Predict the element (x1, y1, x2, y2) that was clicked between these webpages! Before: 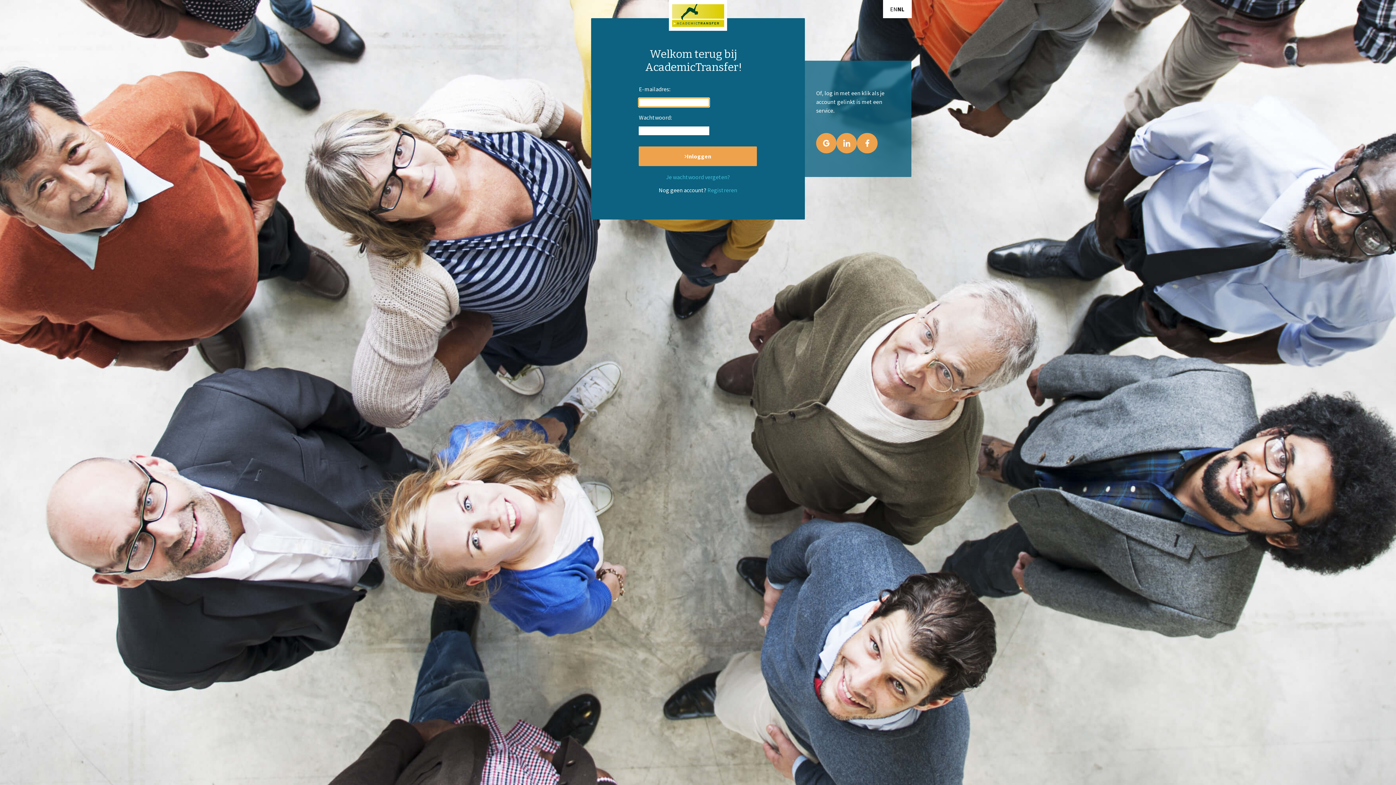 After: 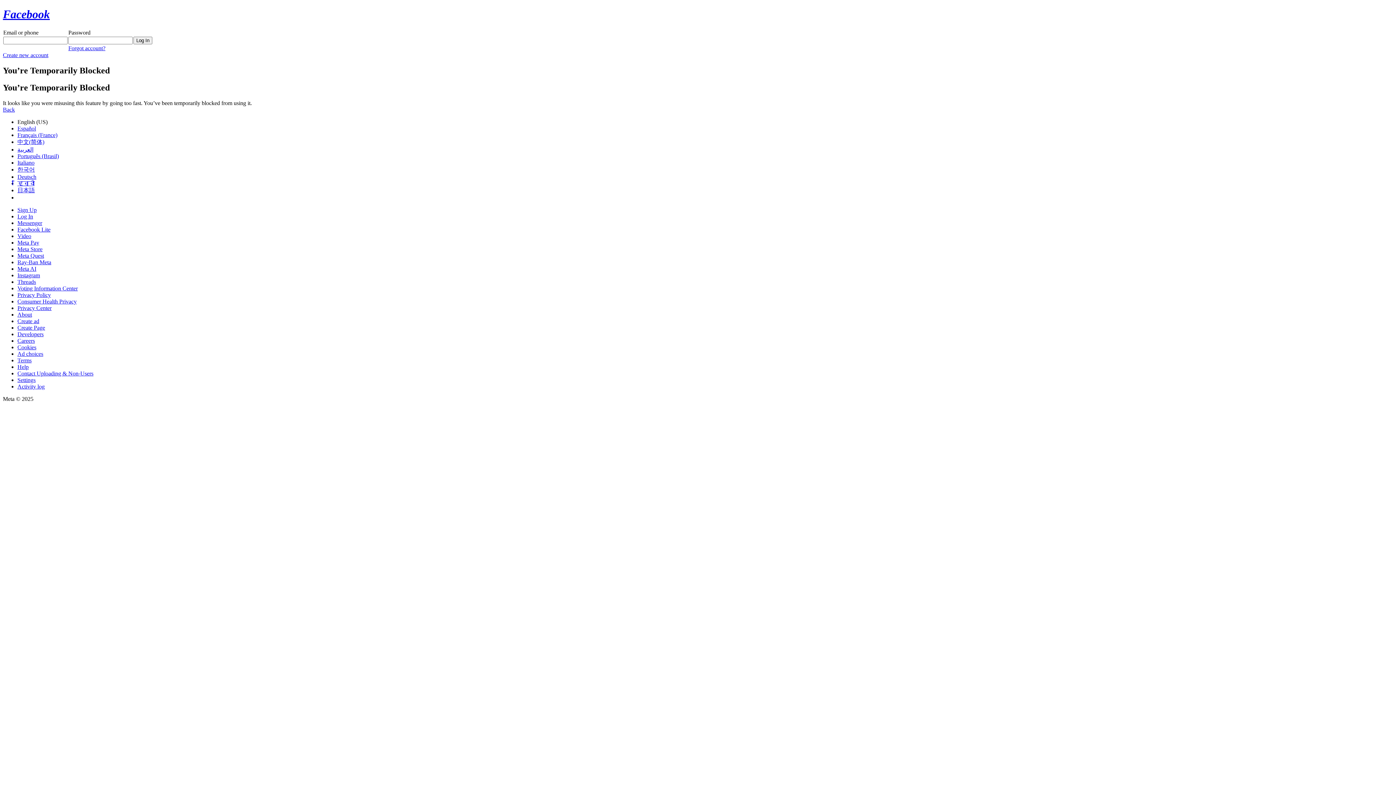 Action: bbox: (857, 133, 877, 153)